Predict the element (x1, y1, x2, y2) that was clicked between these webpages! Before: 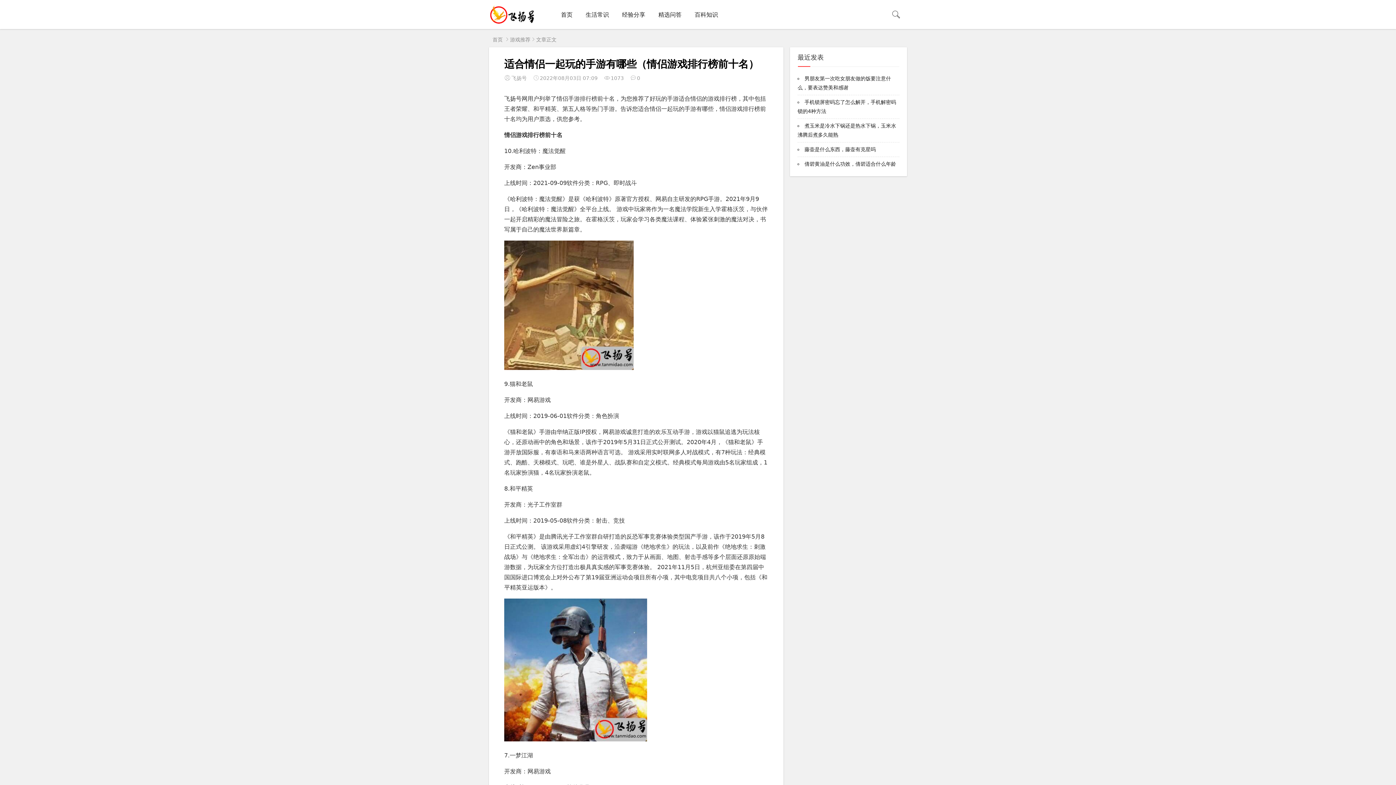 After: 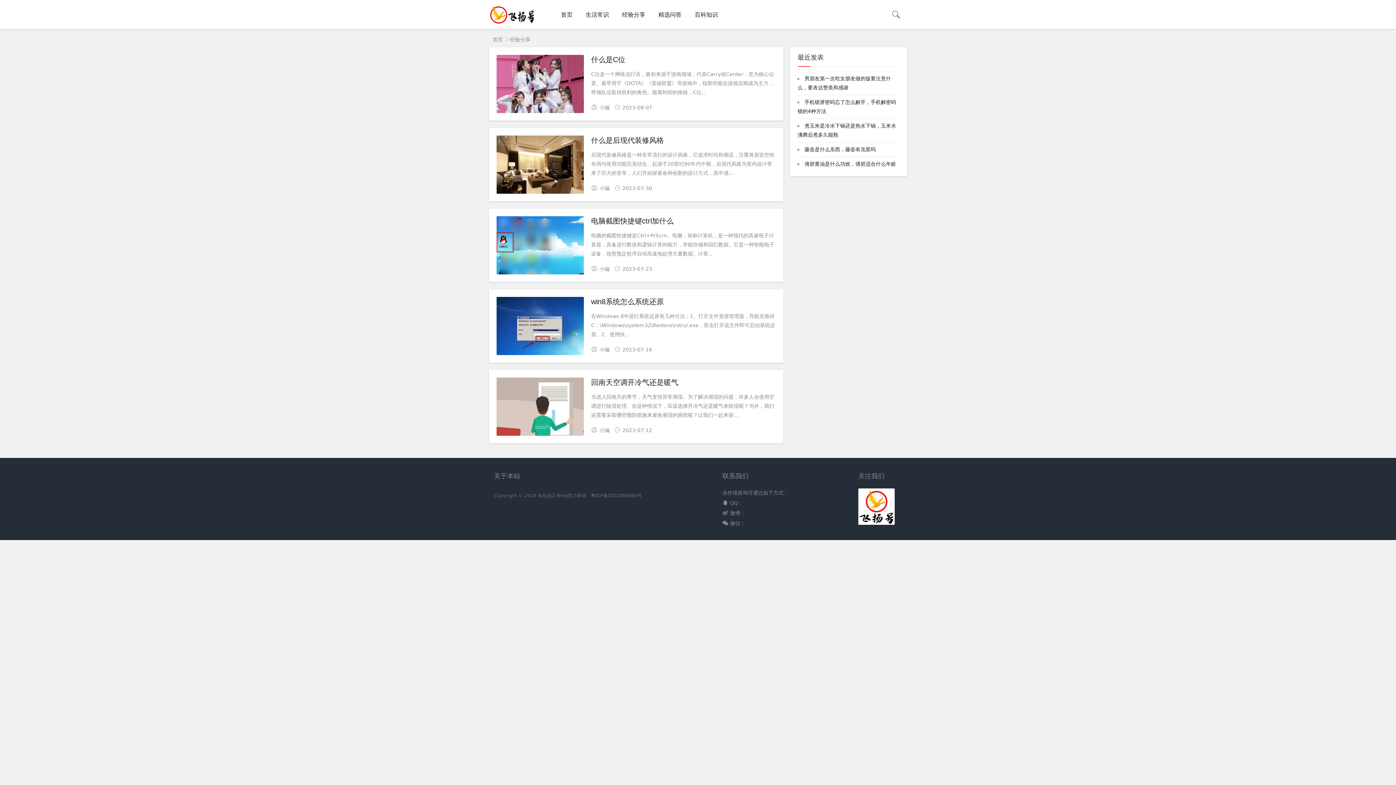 Action: bbox: (615, 0, 652, 29) label: 经验分享